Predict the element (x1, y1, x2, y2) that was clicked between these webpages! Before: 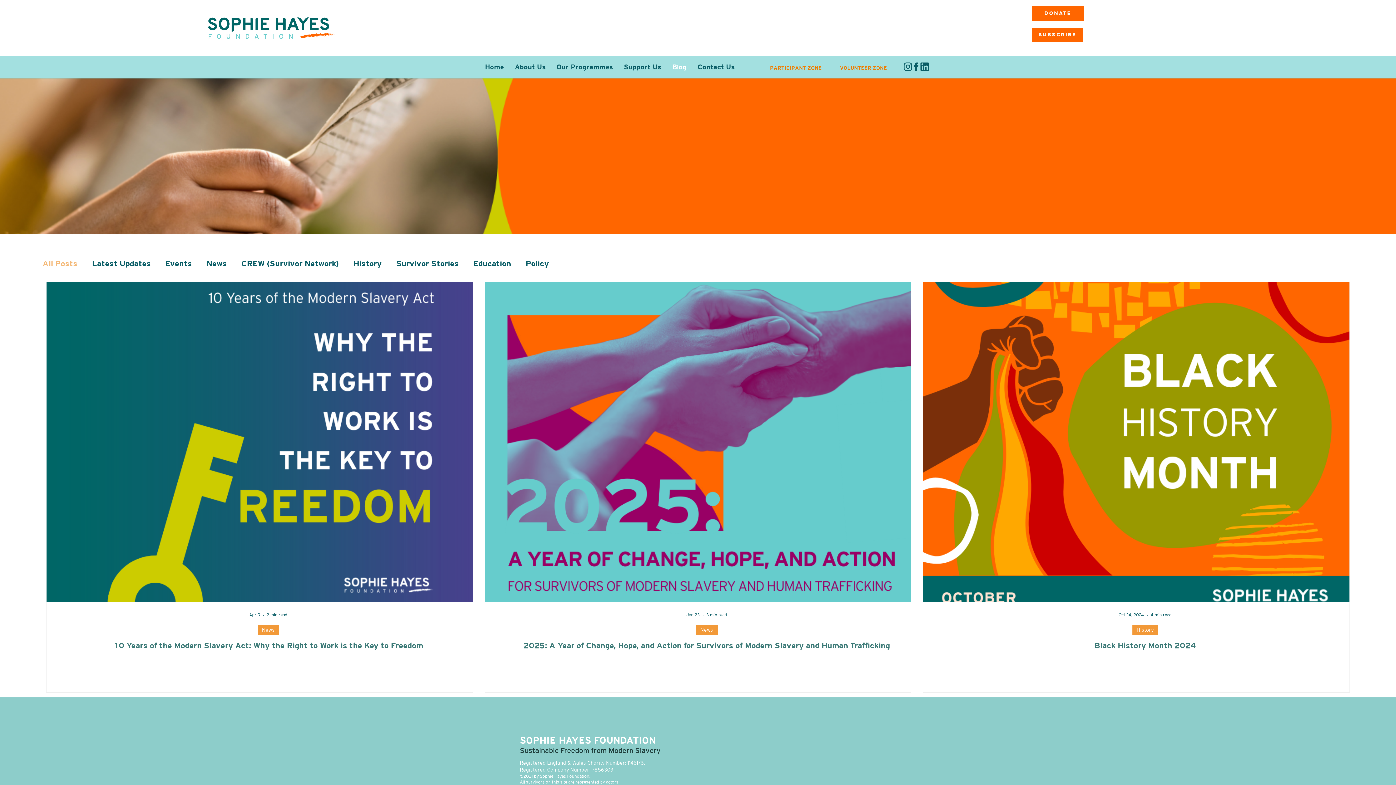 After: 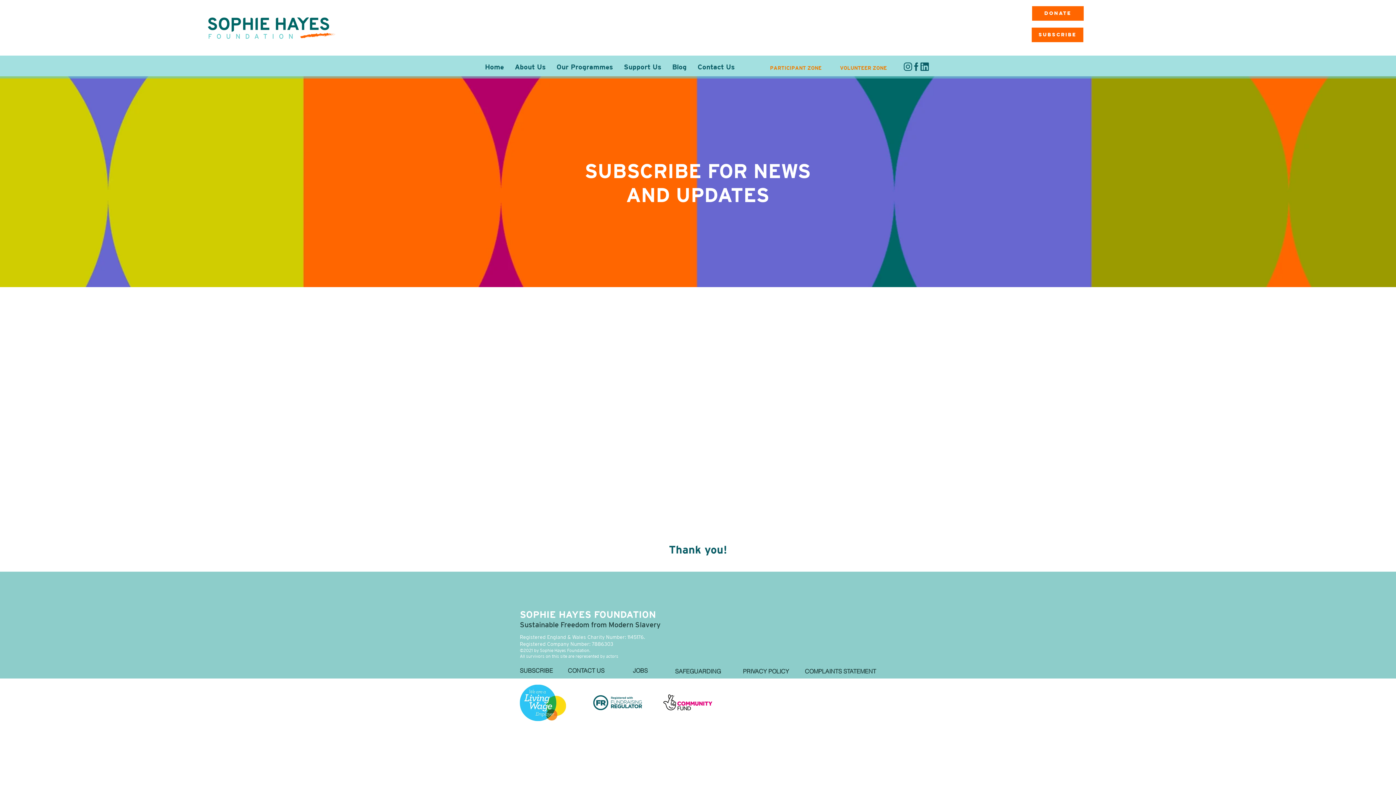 Action: bbox: (1032, 27, 1083, 42) label: SUBSCRIBE